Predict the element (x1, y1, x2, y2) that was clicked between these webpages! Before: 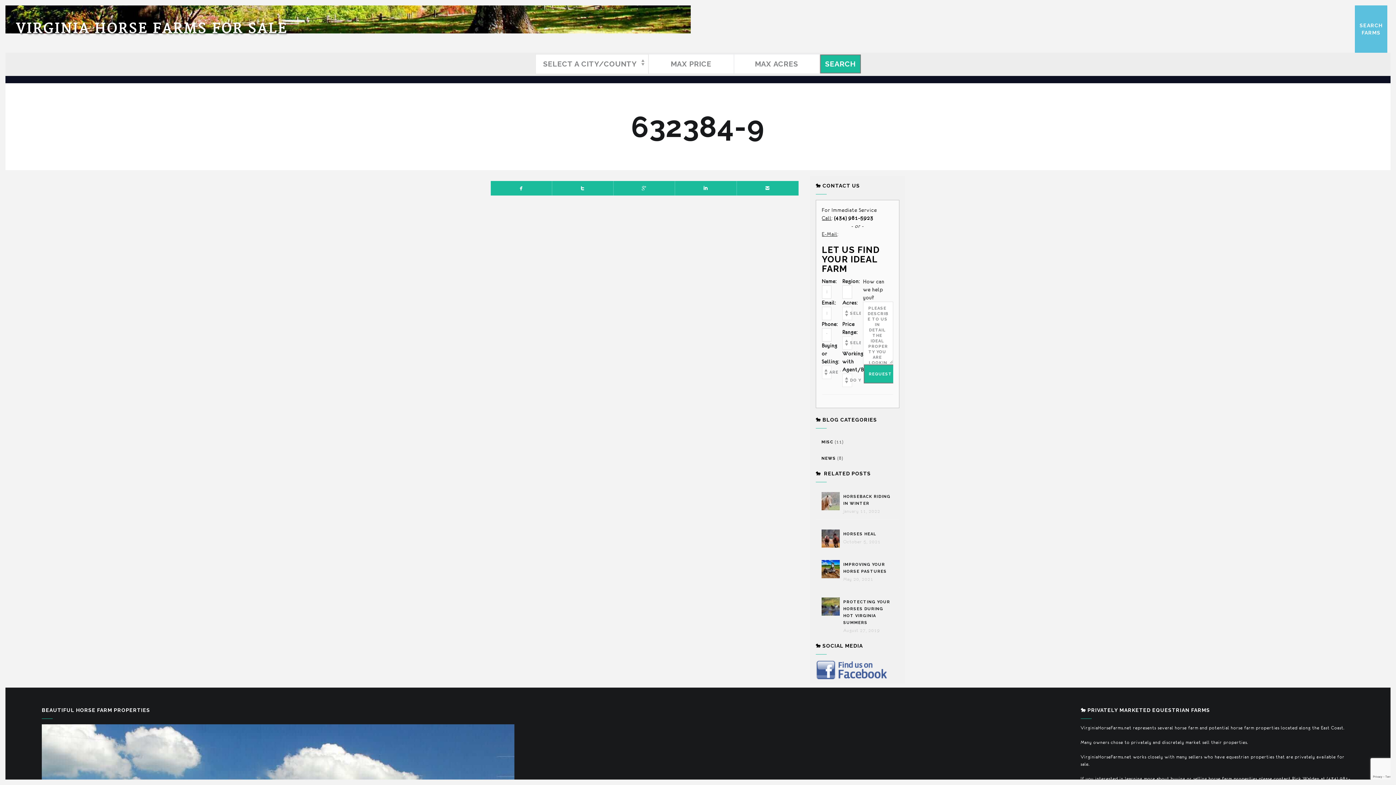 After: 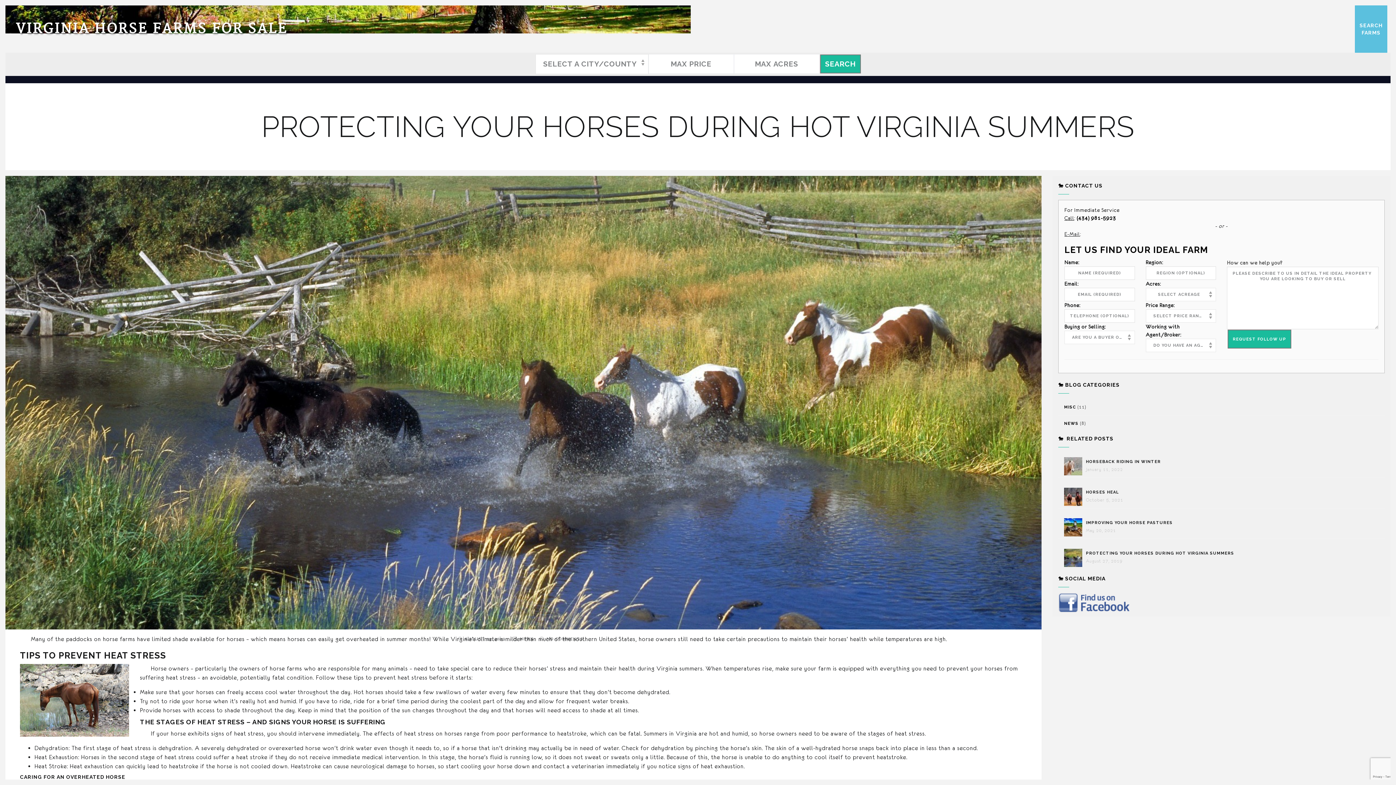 Action: bbox: (821, 597, 843, 616)